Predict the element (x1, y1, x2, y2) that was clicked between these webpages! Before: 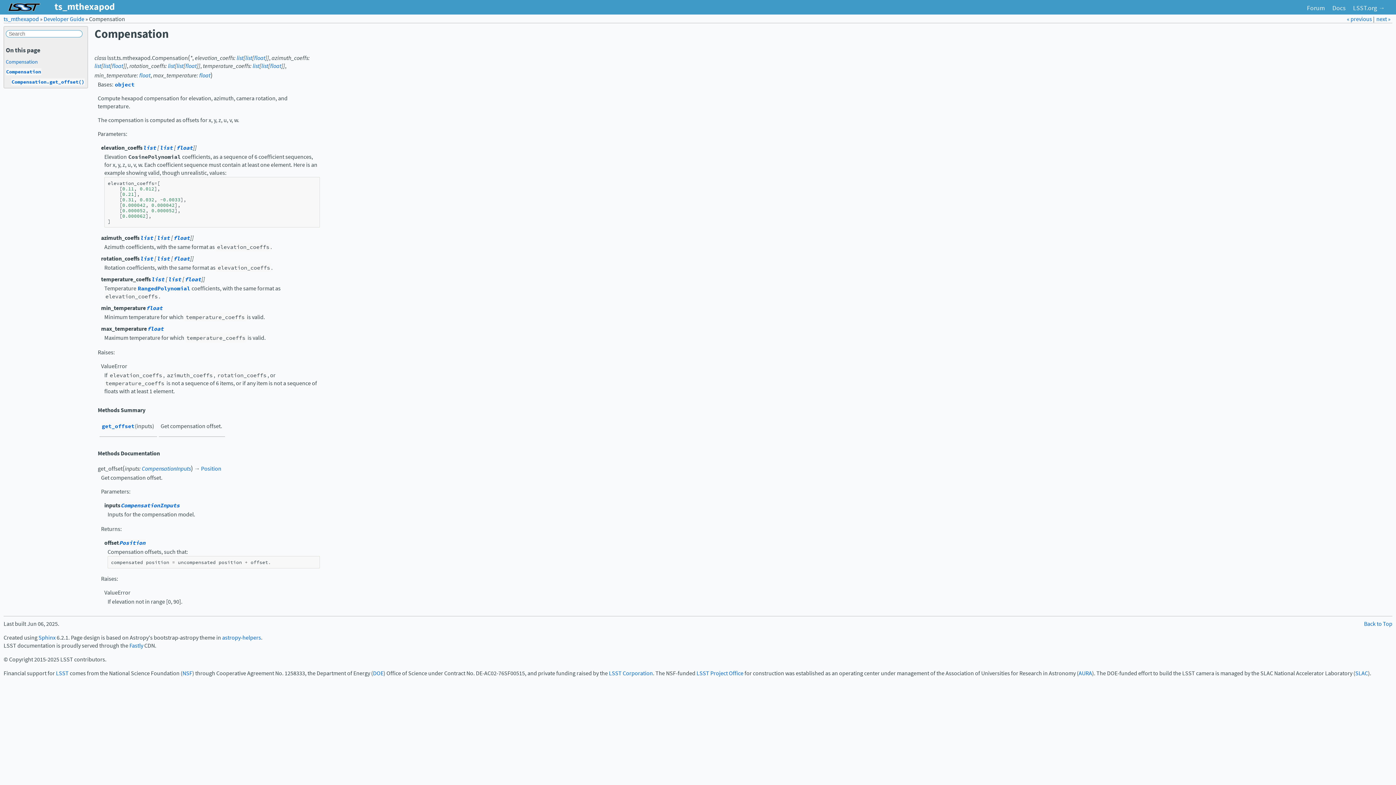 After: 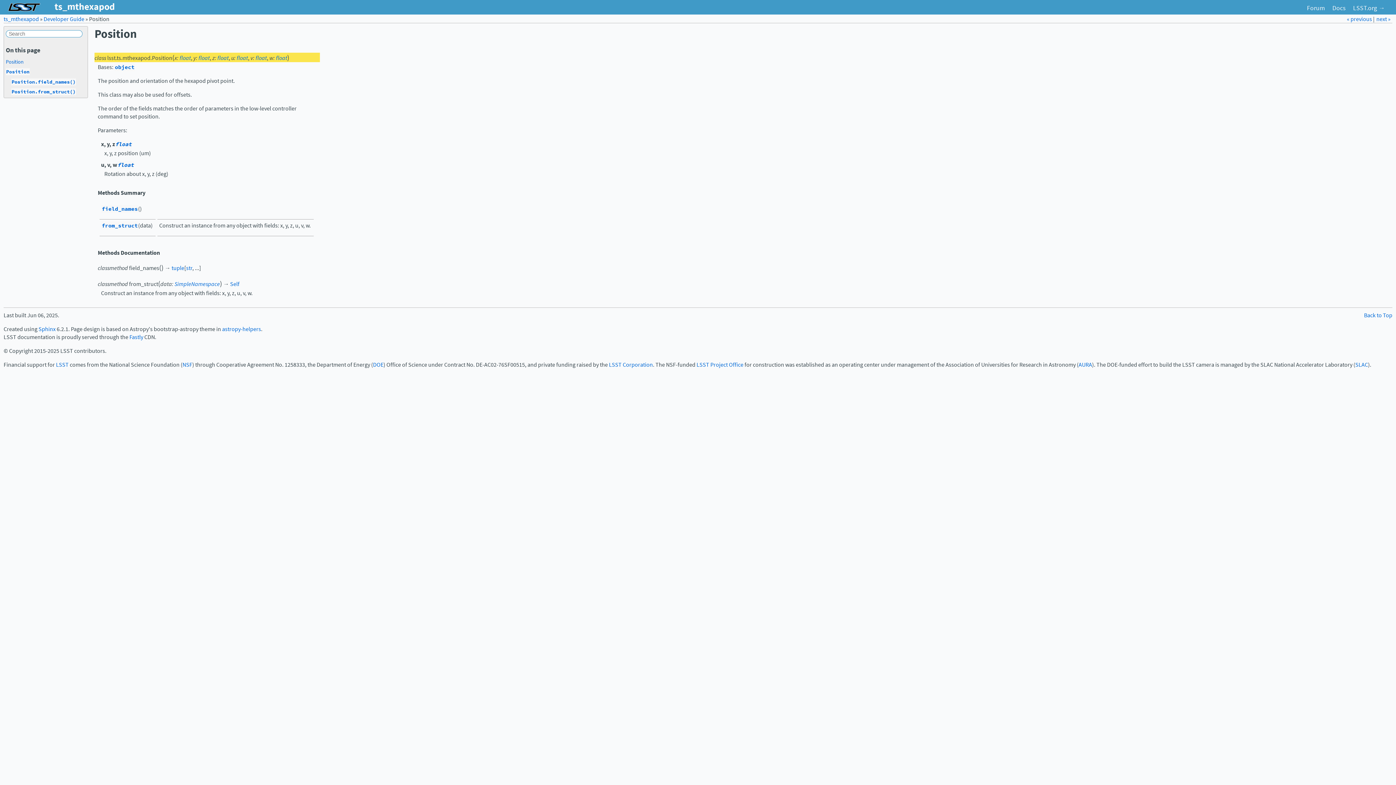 Action: bbox: (118, 539, 145, 546) label: Position